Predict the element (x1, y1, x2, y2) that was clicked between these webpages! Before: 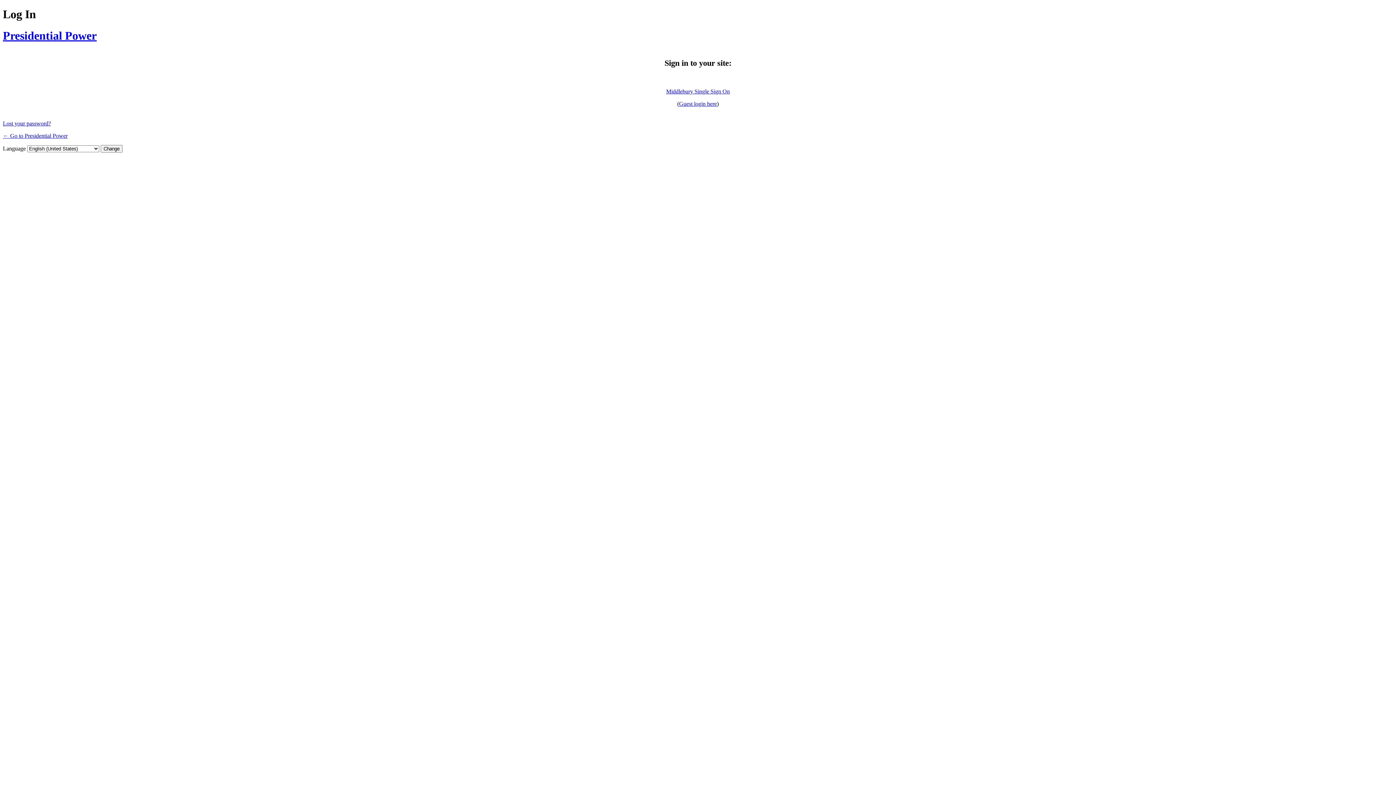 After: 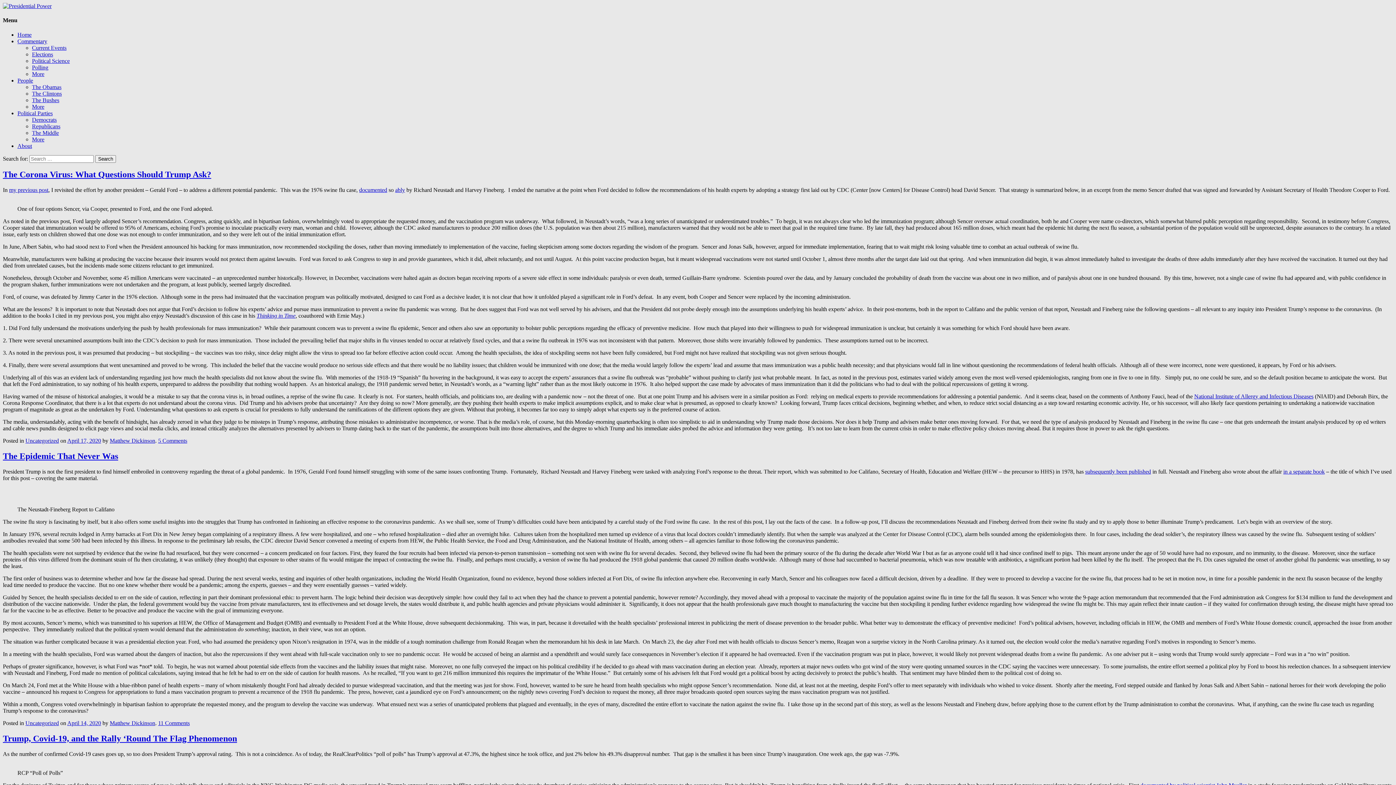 Action: bbox: (2, 132, 67, 138) label: ← Go to Presidential Power